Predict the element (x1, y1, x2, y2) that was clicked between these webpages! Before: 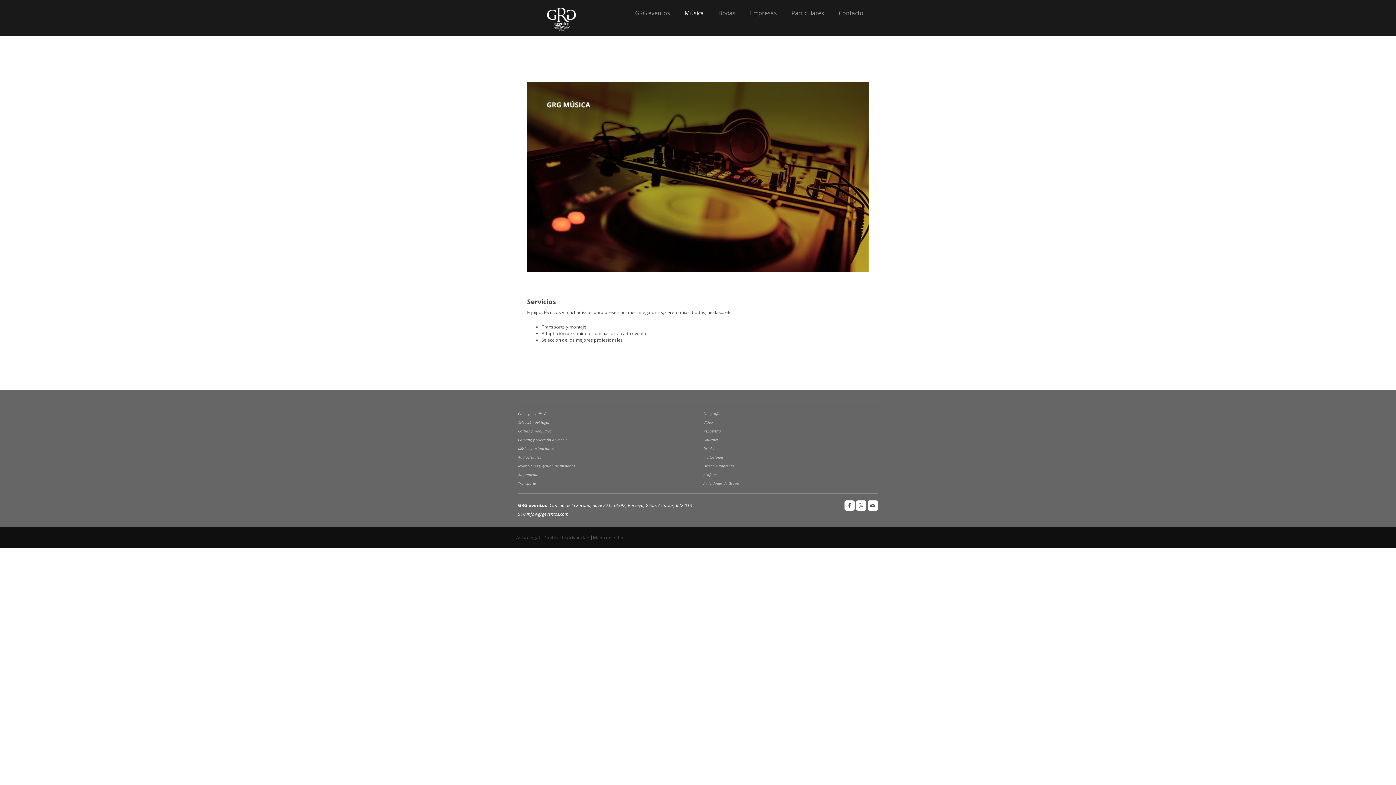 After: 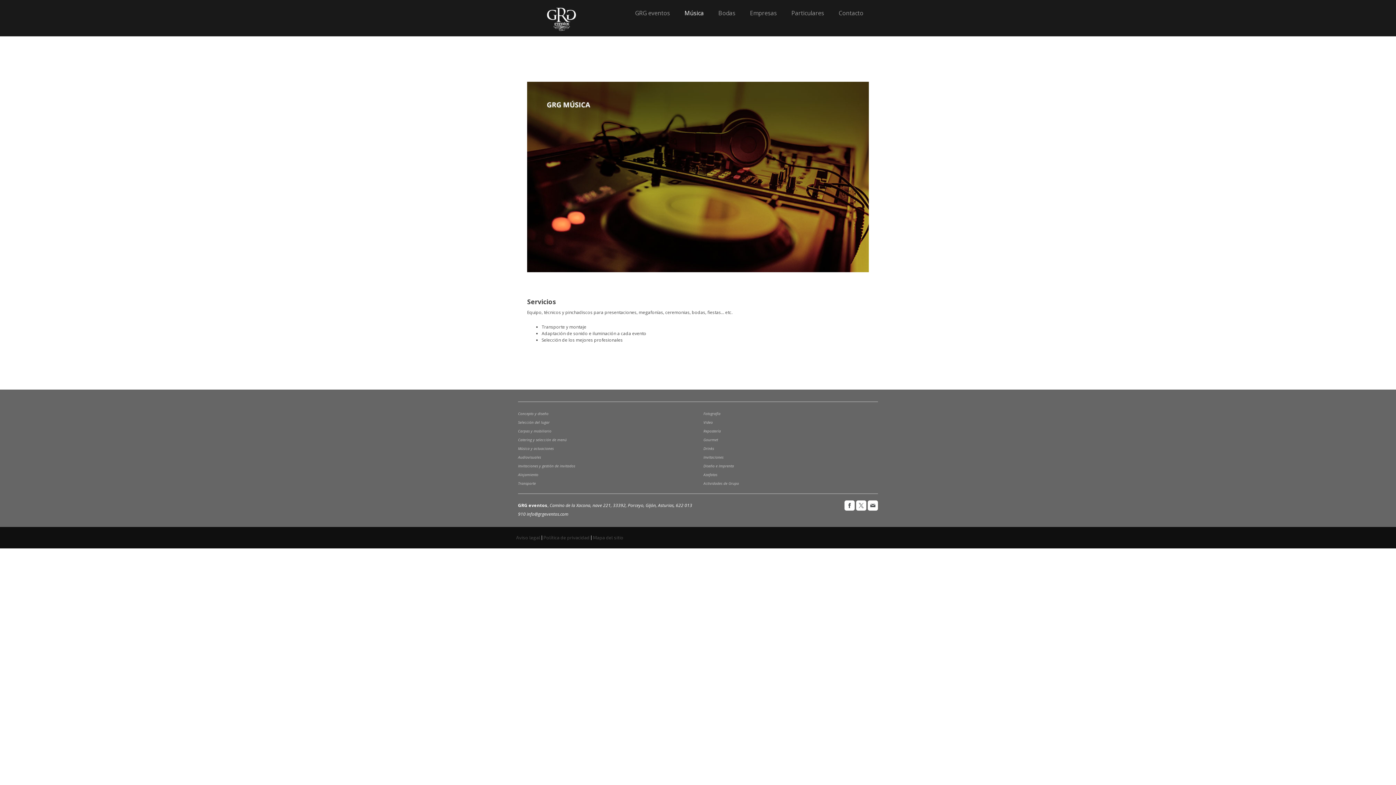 Action: label: info@grgeventos.com bbox: (526, 511, 568, 517)